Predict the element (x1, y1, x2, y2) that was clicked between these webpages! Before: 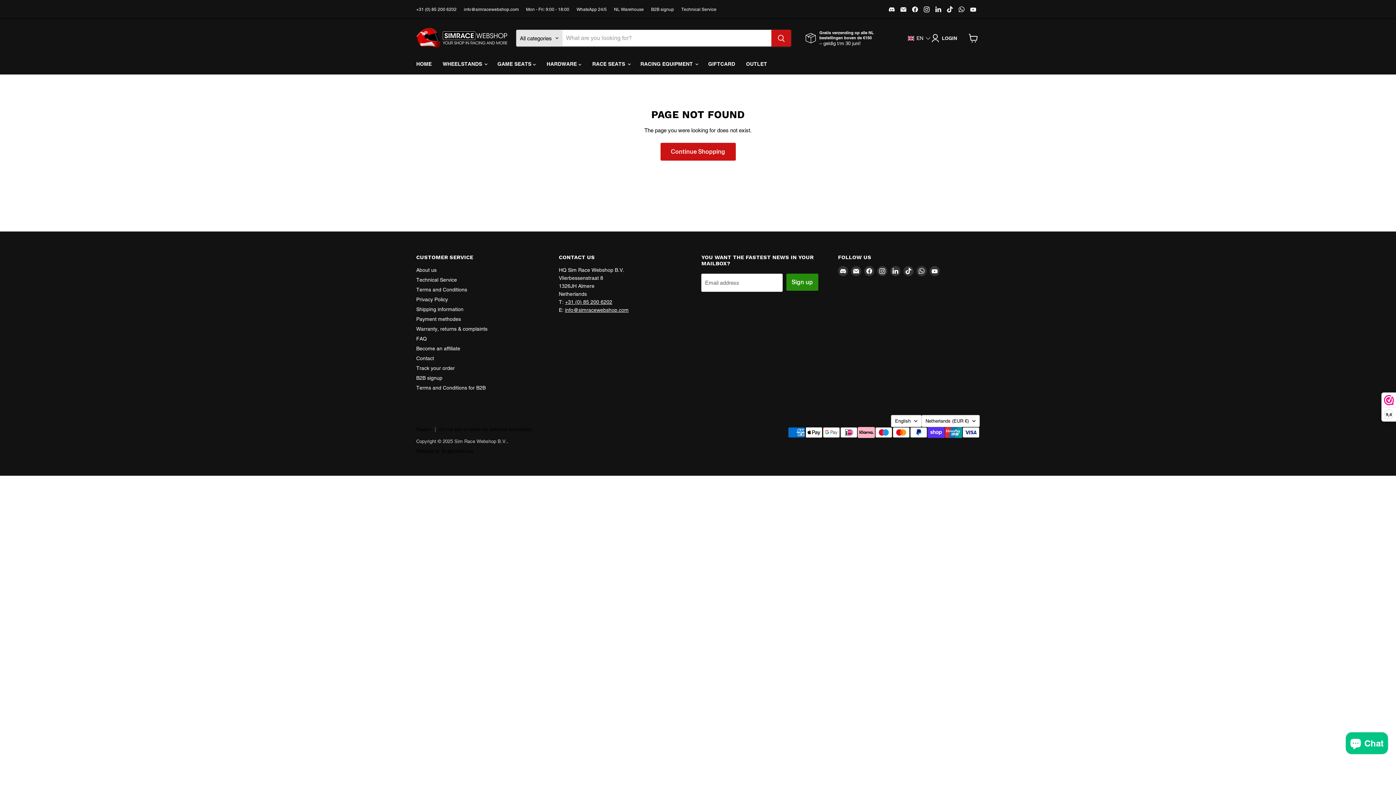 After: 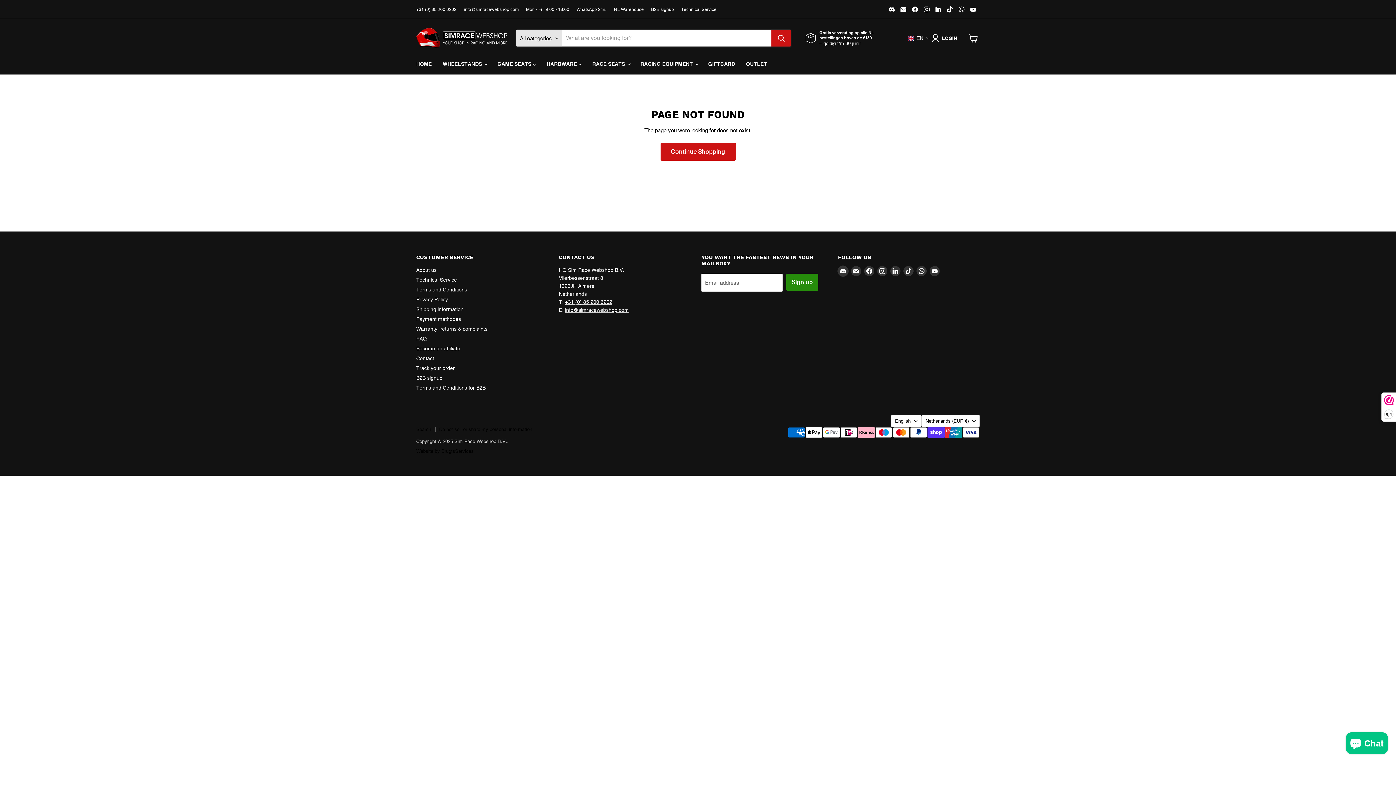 Action: label: Find us on Discord bbox: (838, 266, 848, 276)